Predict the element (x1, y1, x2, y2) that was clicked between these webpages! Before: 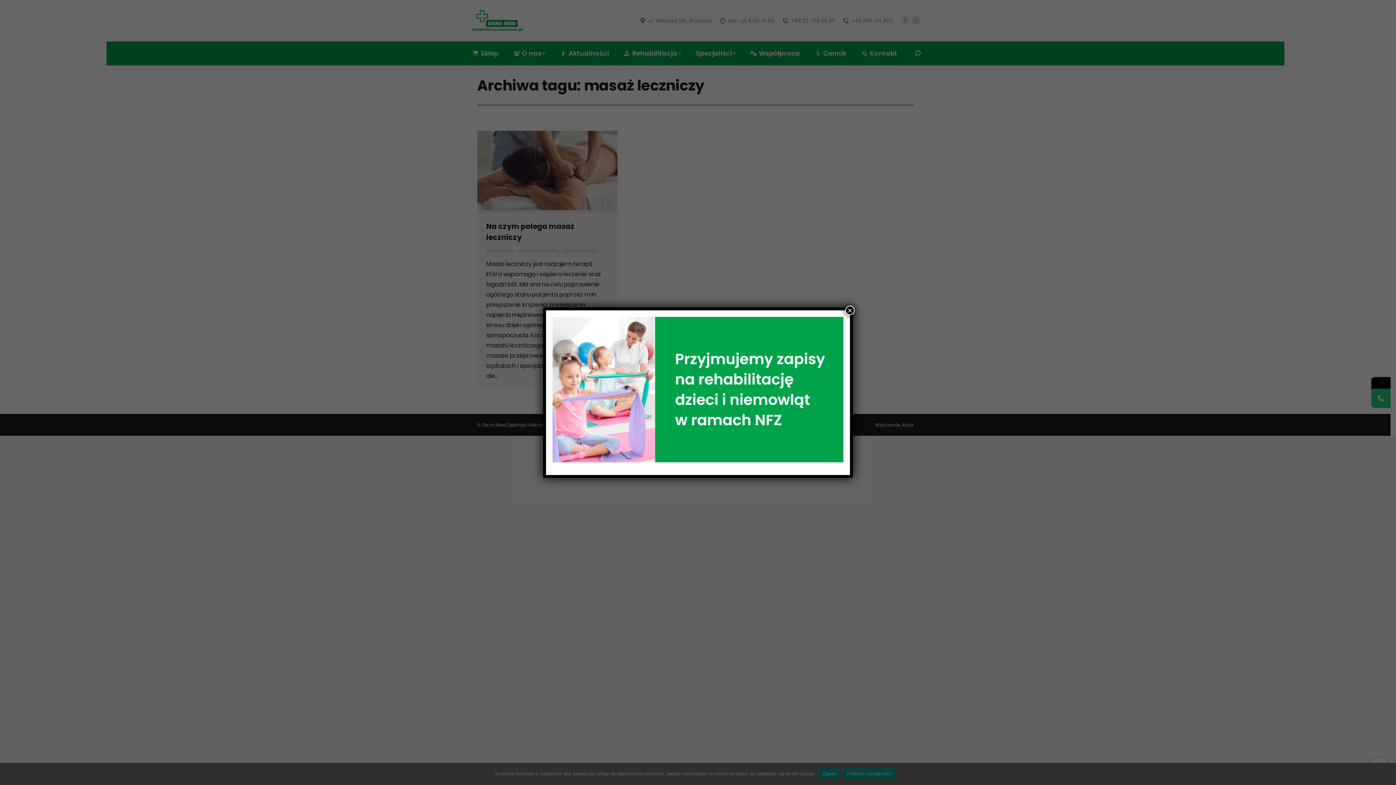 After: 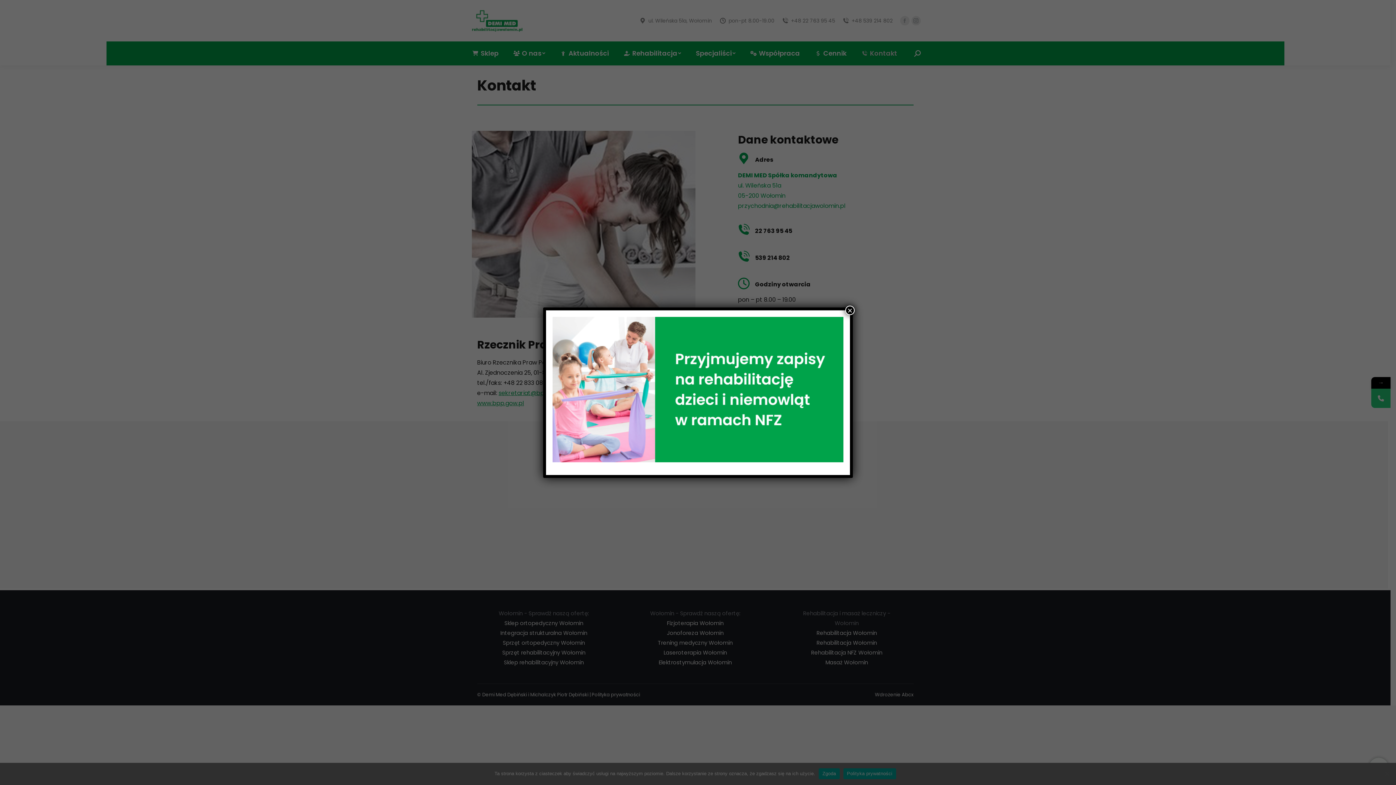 Action: bbox: (552, 459, 843, 468)